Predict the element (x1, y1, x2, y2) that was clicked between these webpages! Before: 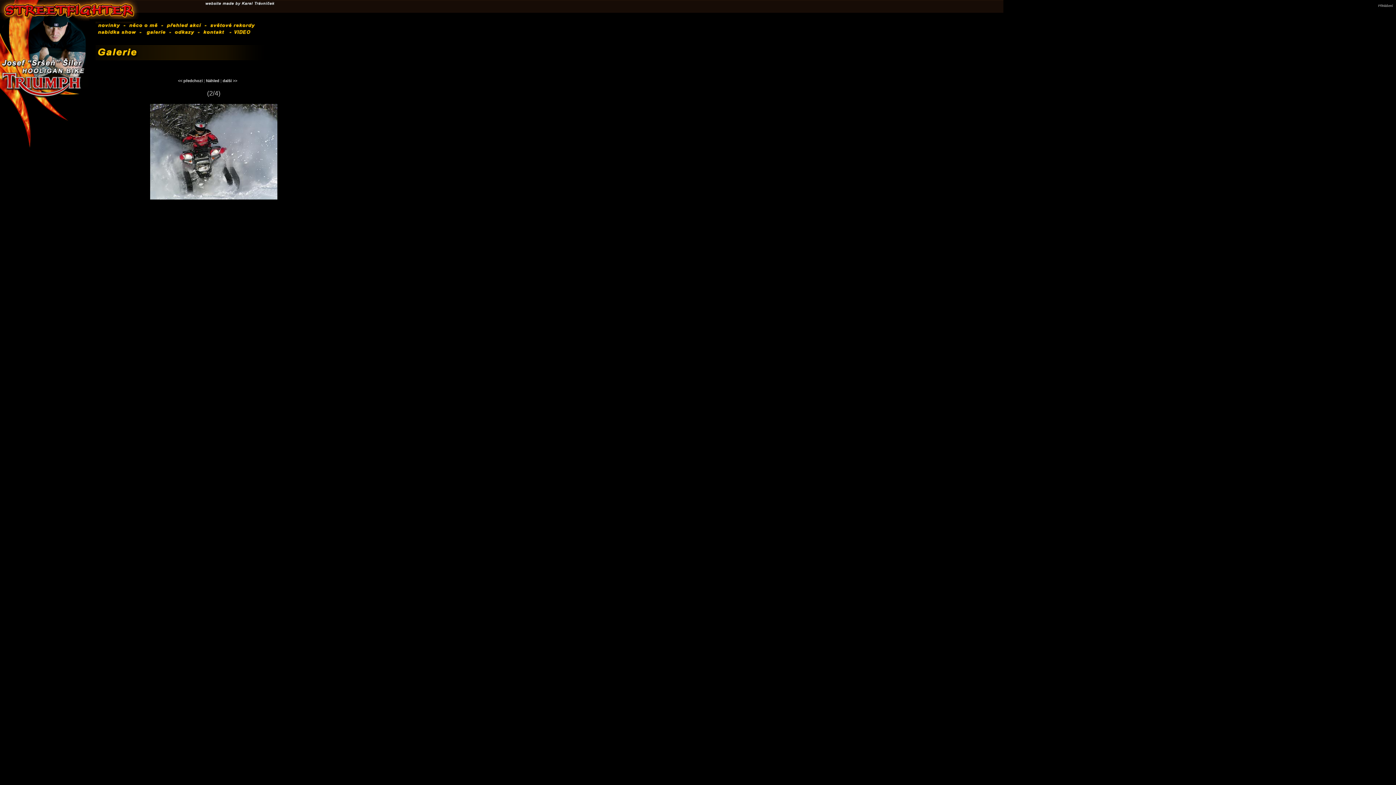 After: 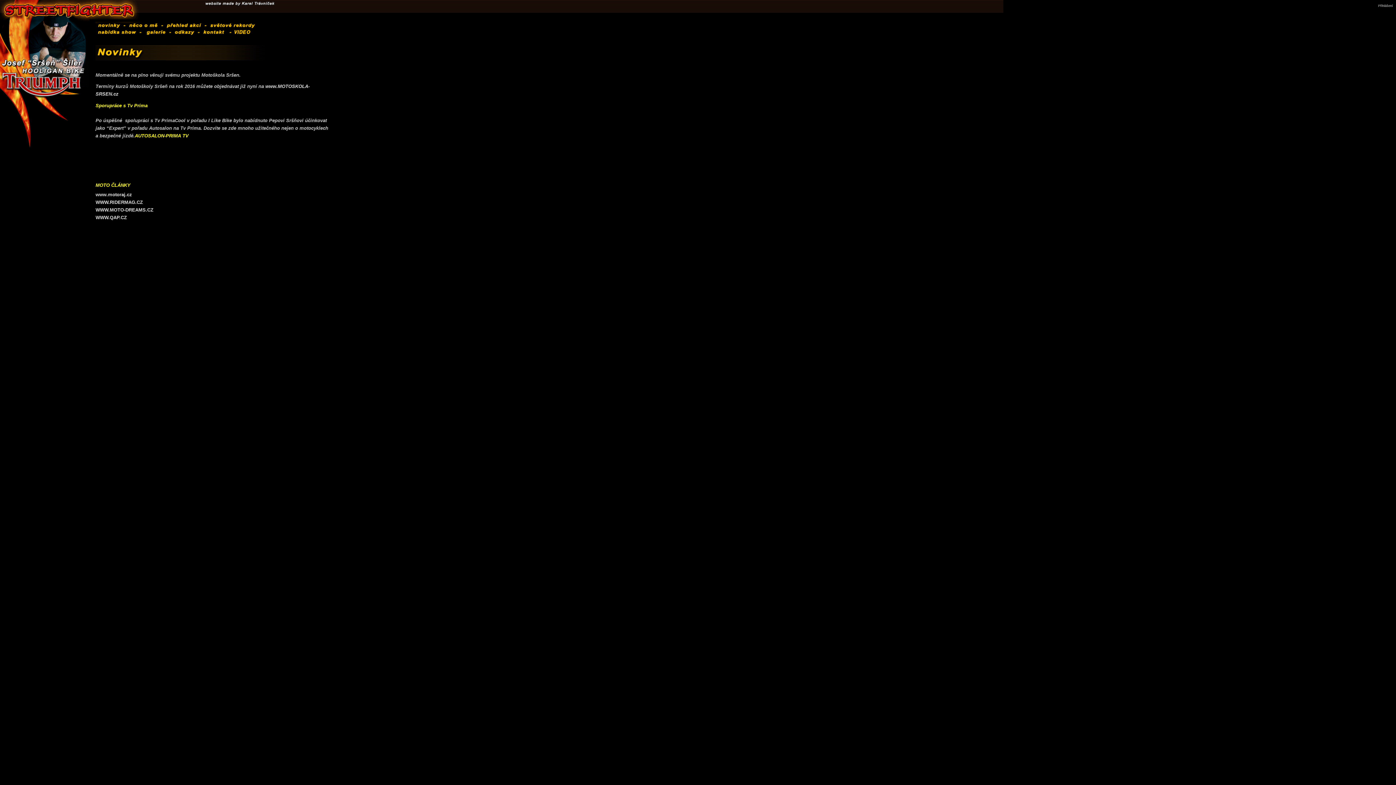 Action: bbox: (95, 21, 126, 28)